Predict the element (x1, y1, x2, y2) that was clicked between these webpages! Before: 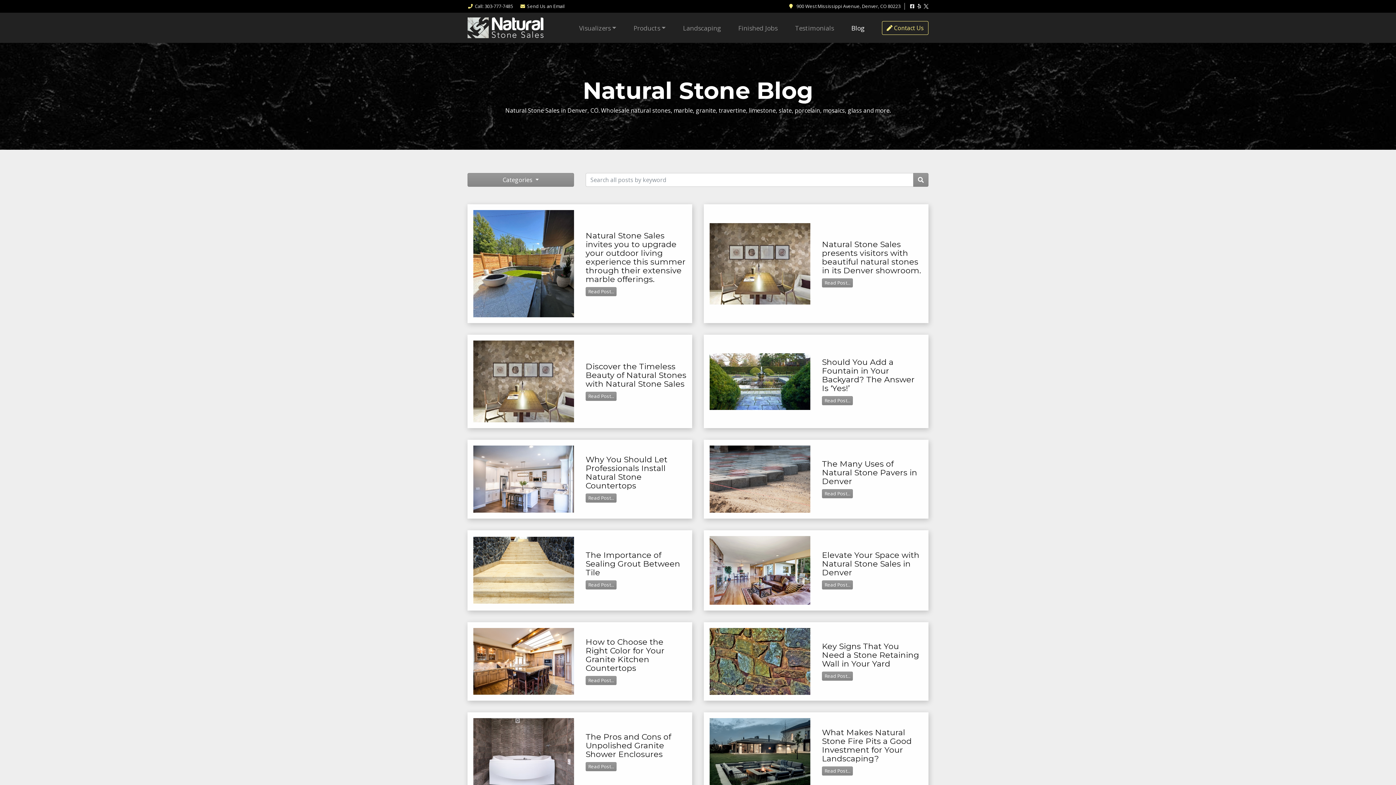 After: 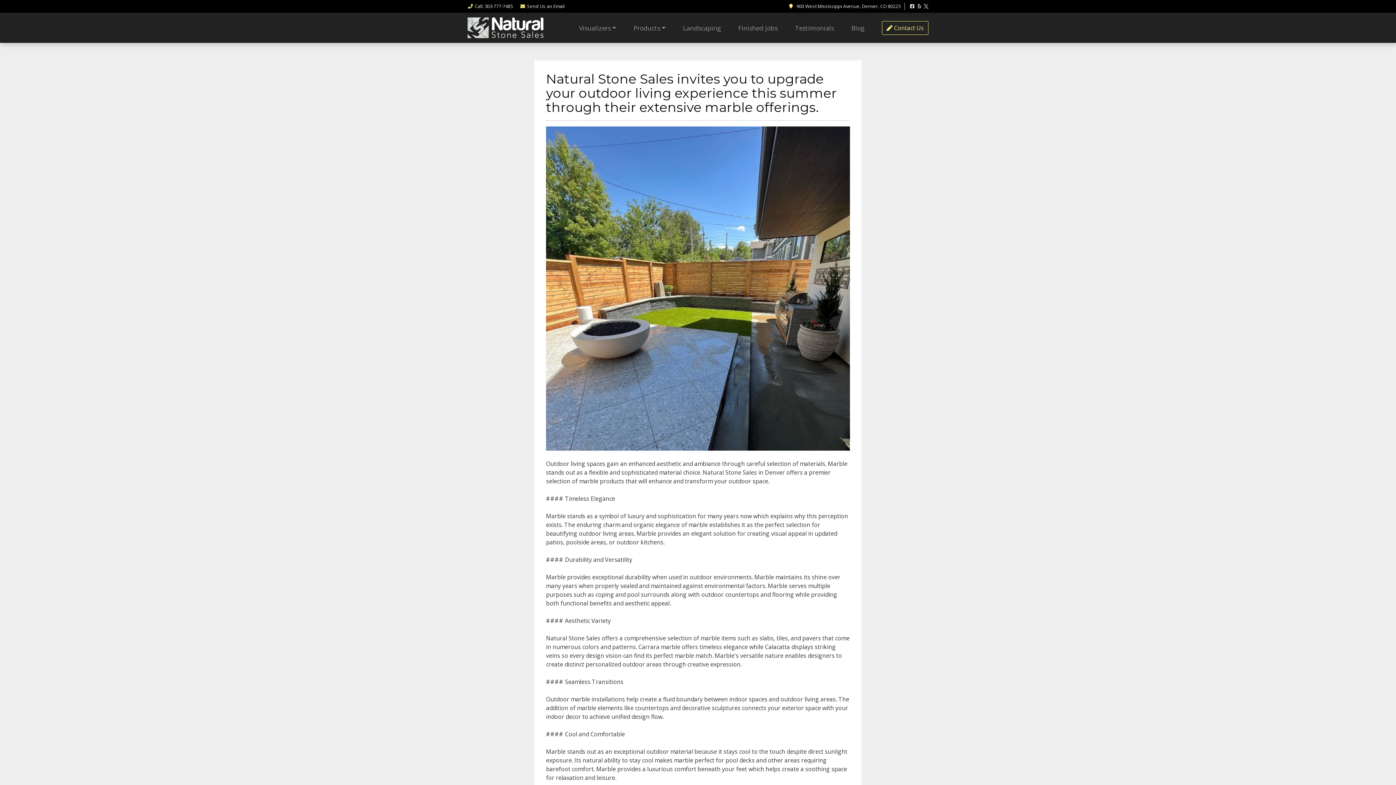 Action: bbox: (585, 231, 686, 283) label: Natural Stone Sales invites you to upgrade your outdoor living experience this summer through their extensive marble offerings.